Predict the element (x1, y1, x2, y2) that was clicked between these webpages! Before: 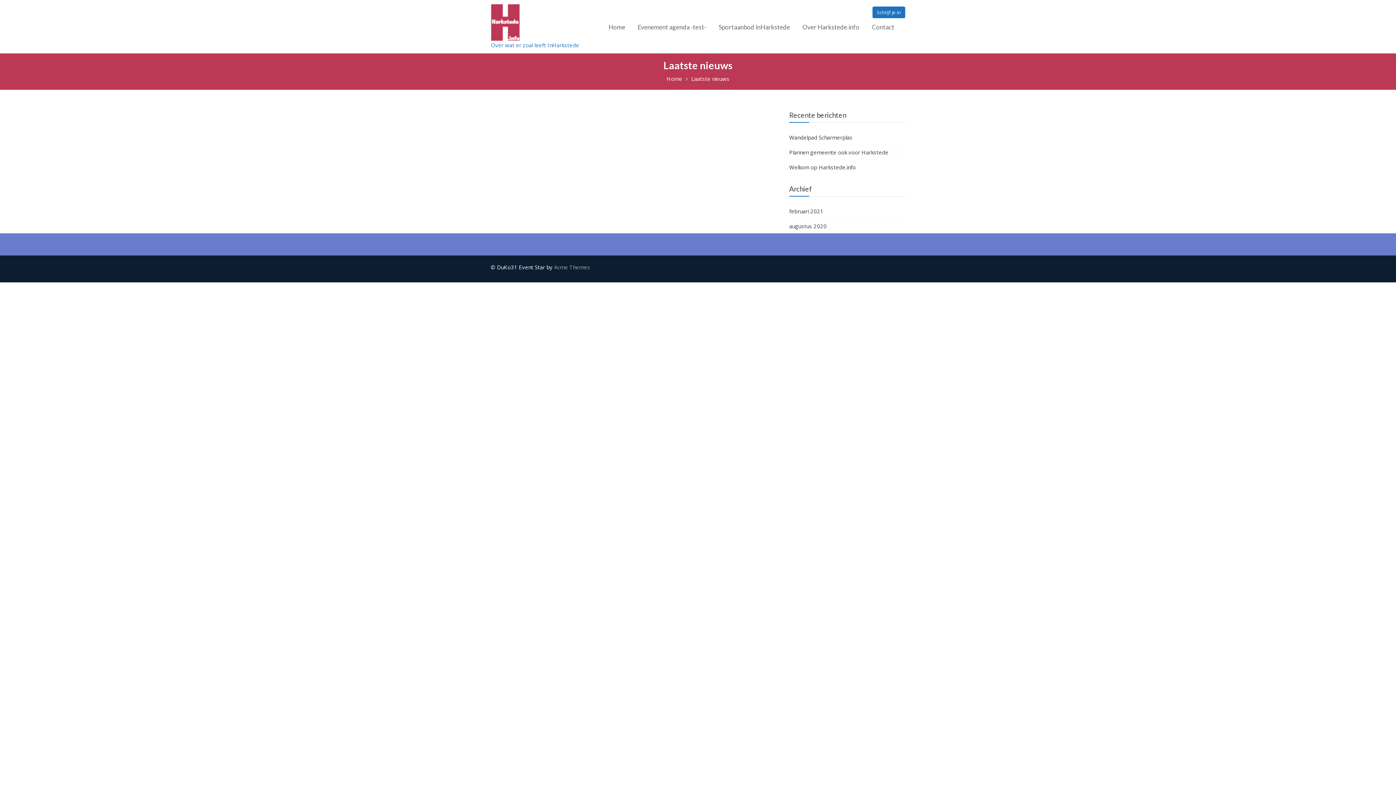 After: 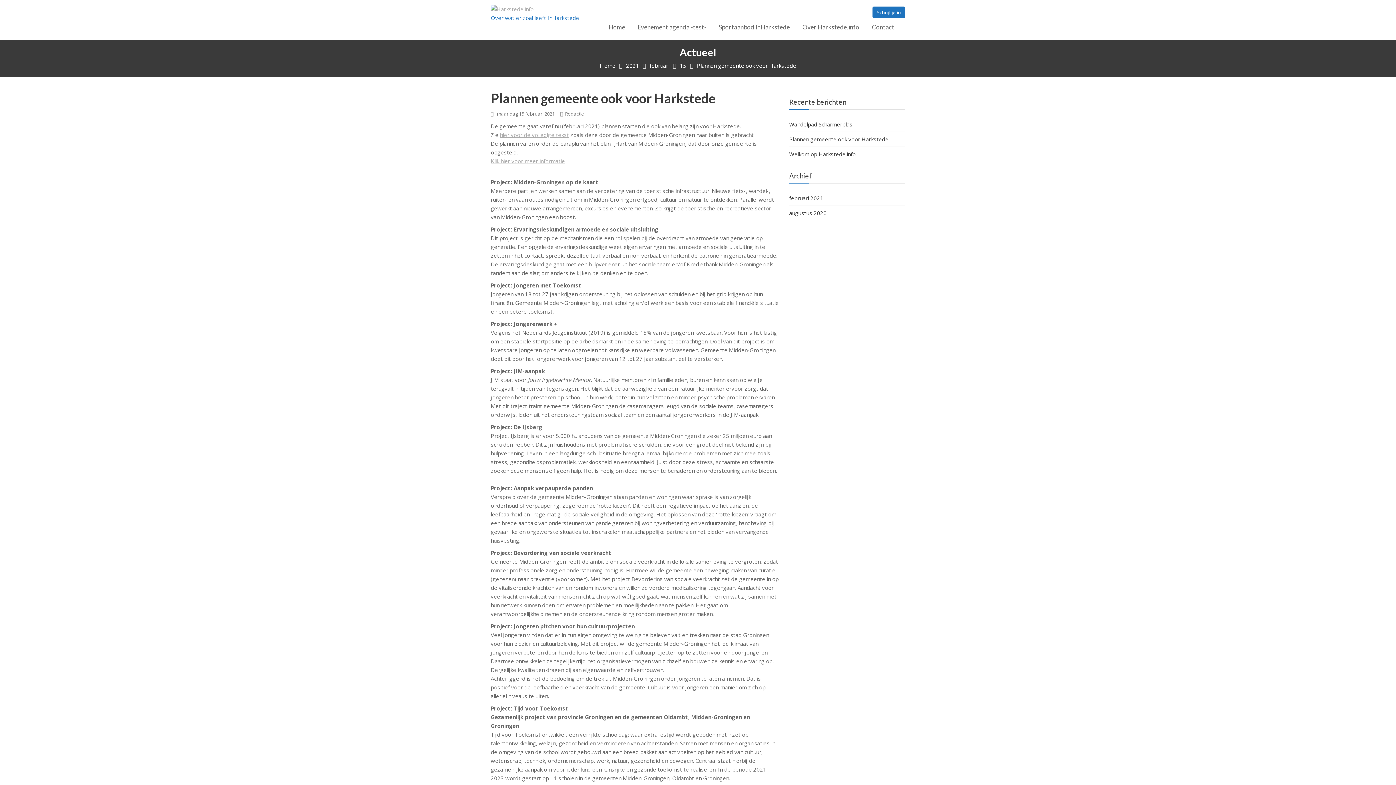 Action: bbox: (789, 148, 888, 156) label: Plannen gemeente ook voor Harkstede